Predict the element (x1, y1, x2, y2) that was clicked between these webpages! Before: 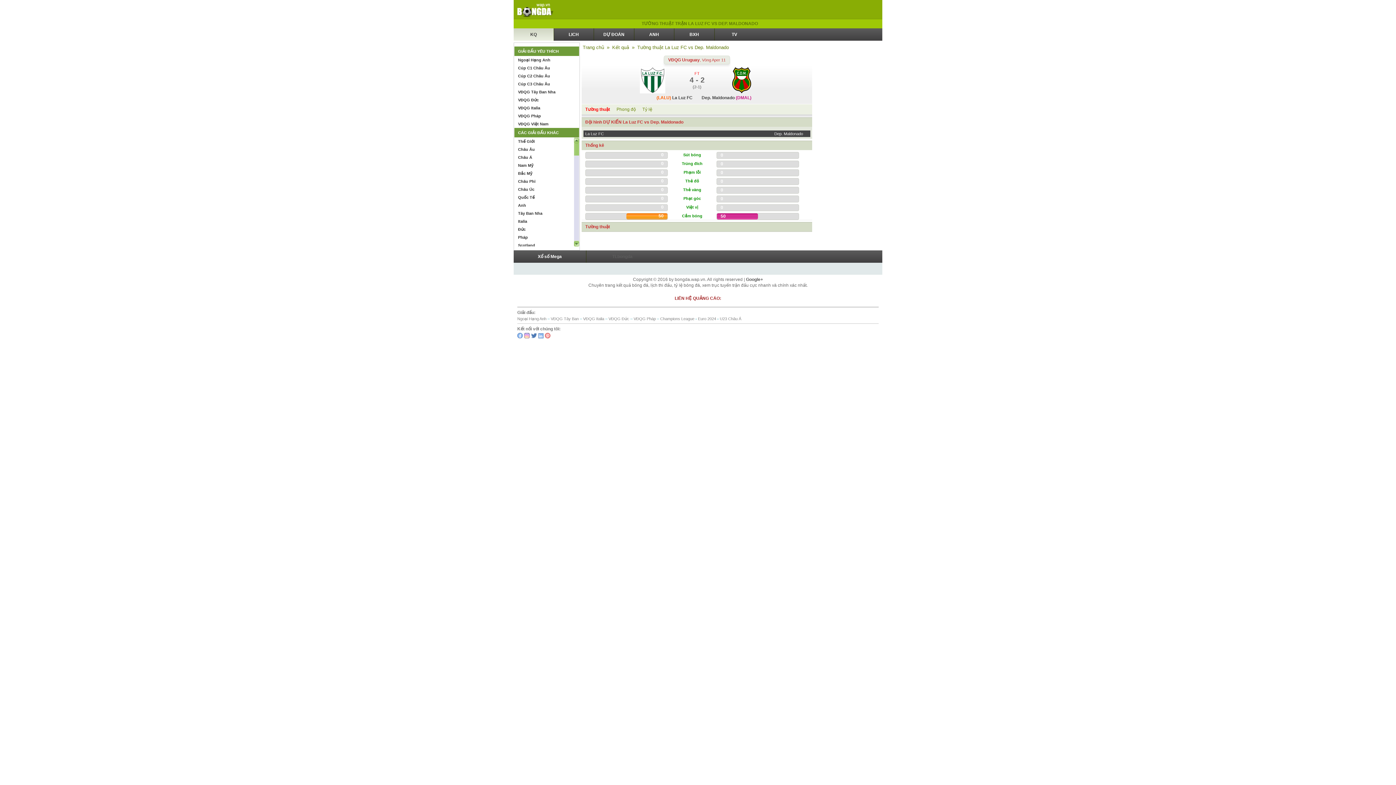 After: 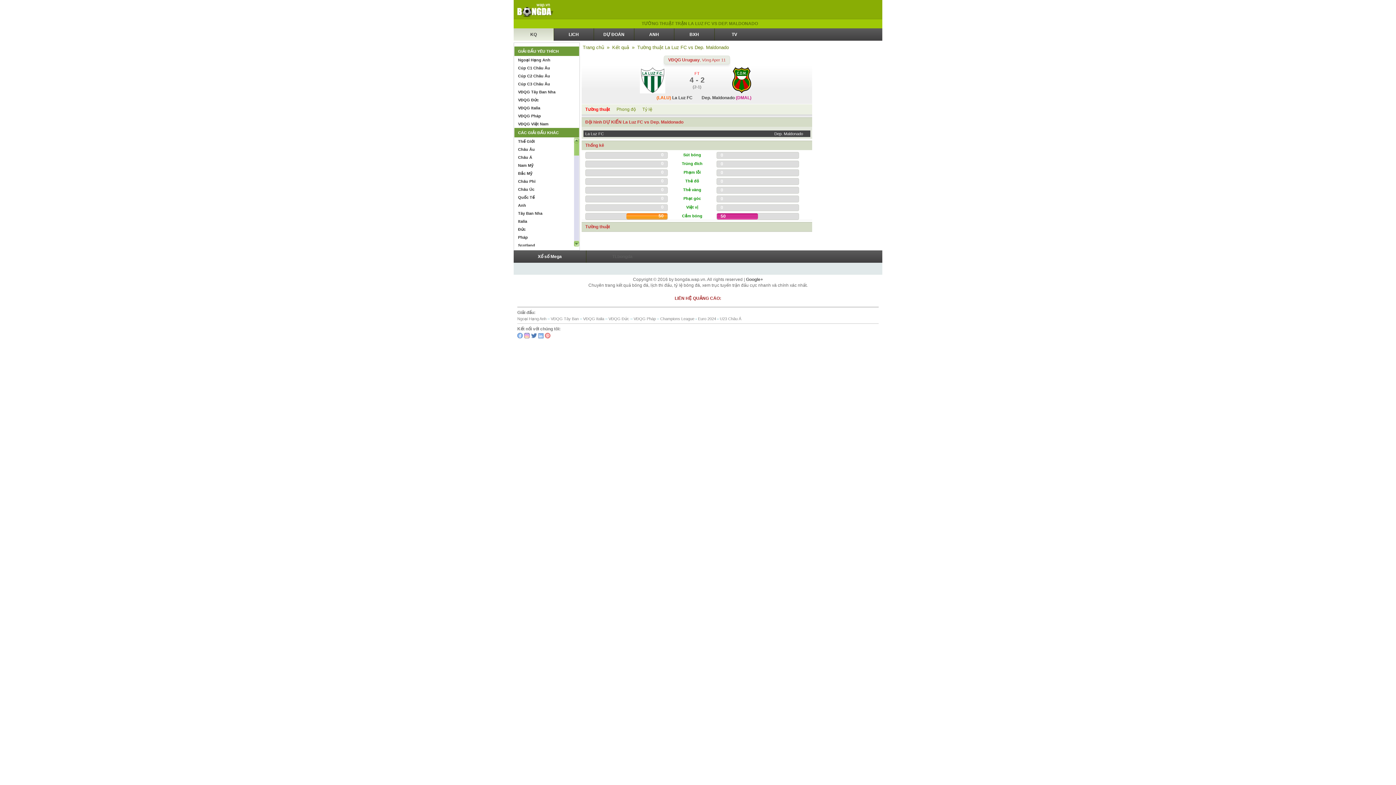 Action: bbox: (531, 333, 537, 338) label: twitter